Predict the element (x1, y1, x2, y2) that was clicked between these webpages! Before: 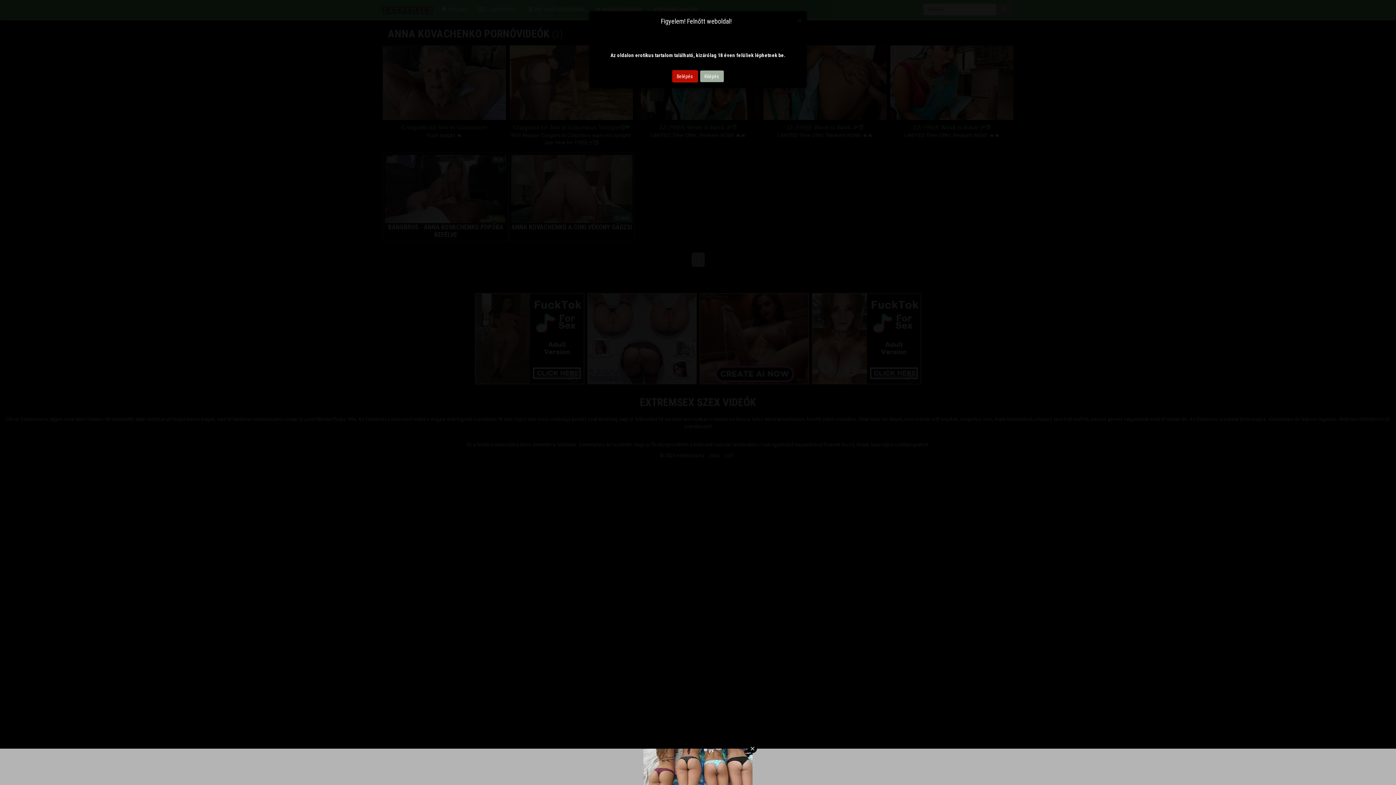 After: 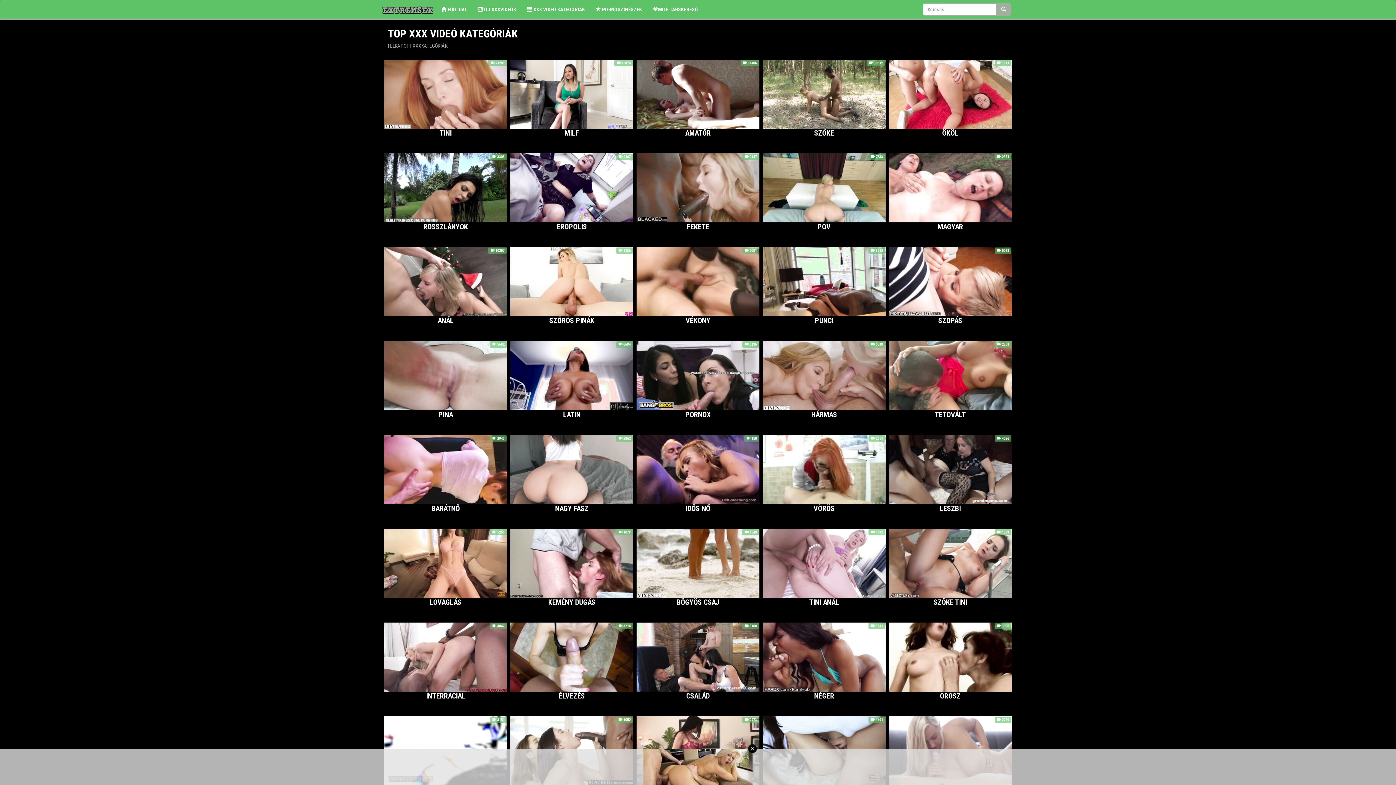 Action: label: Belépés bbox: (672, 70, 698, 82)